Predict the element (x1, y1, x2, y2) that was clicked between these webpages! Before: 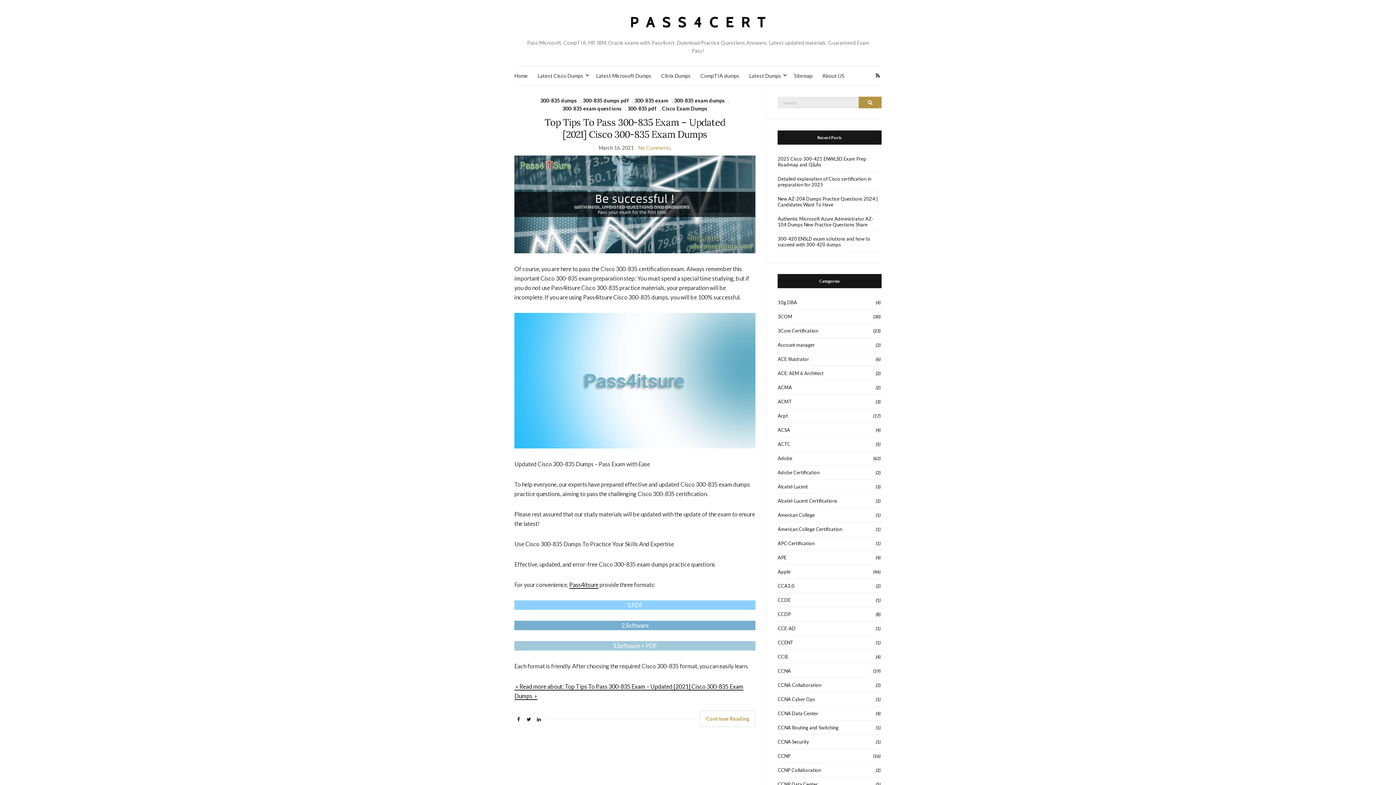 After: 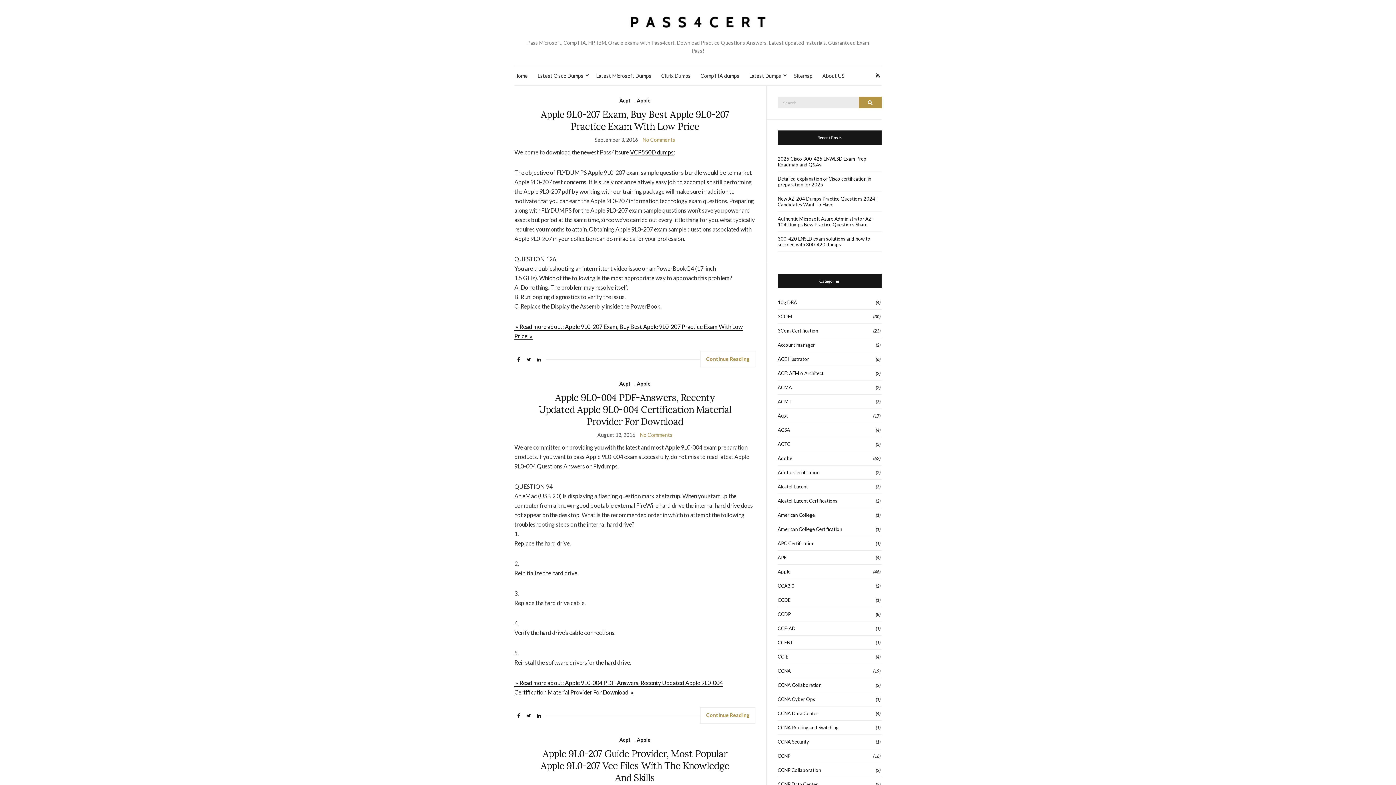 Action: bbox: (777, 409, 881, 423) label: Acpt